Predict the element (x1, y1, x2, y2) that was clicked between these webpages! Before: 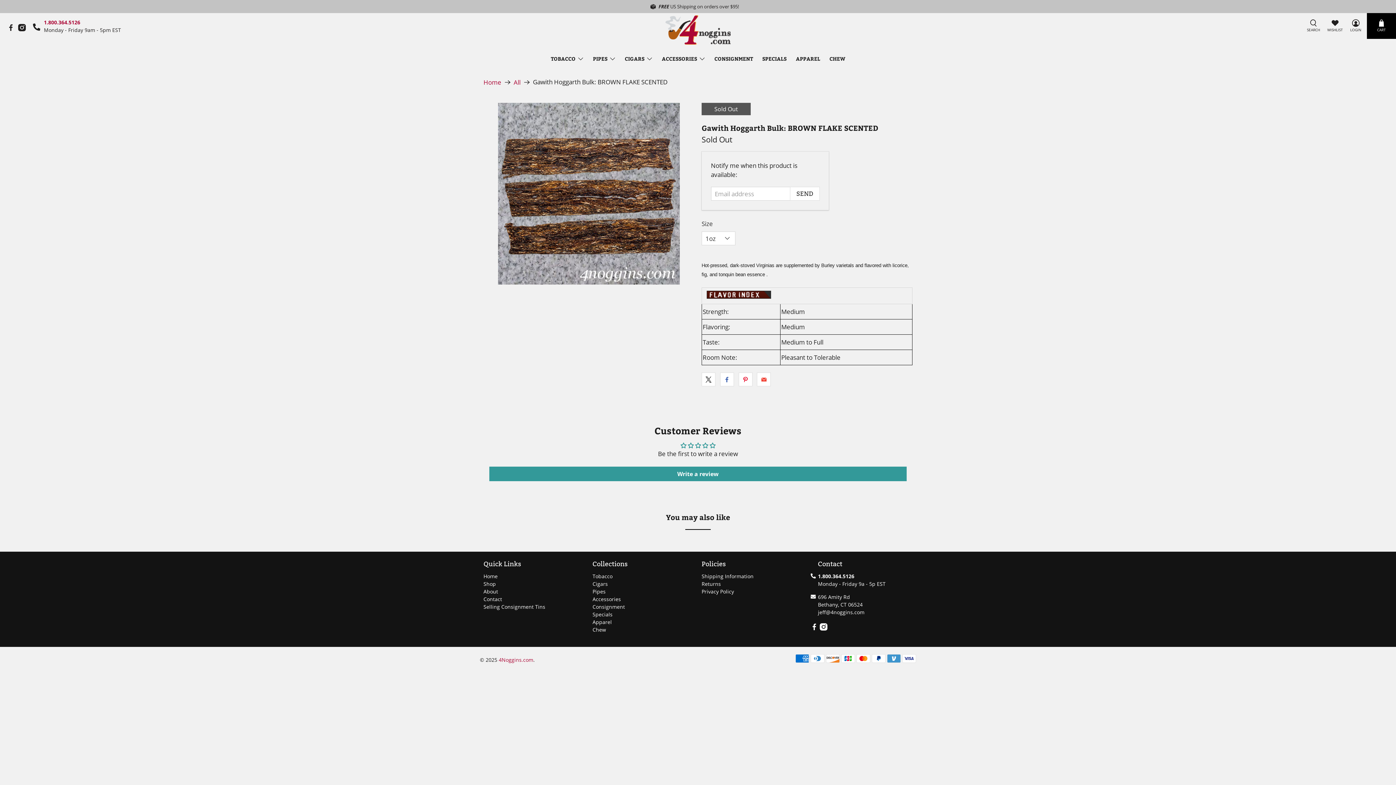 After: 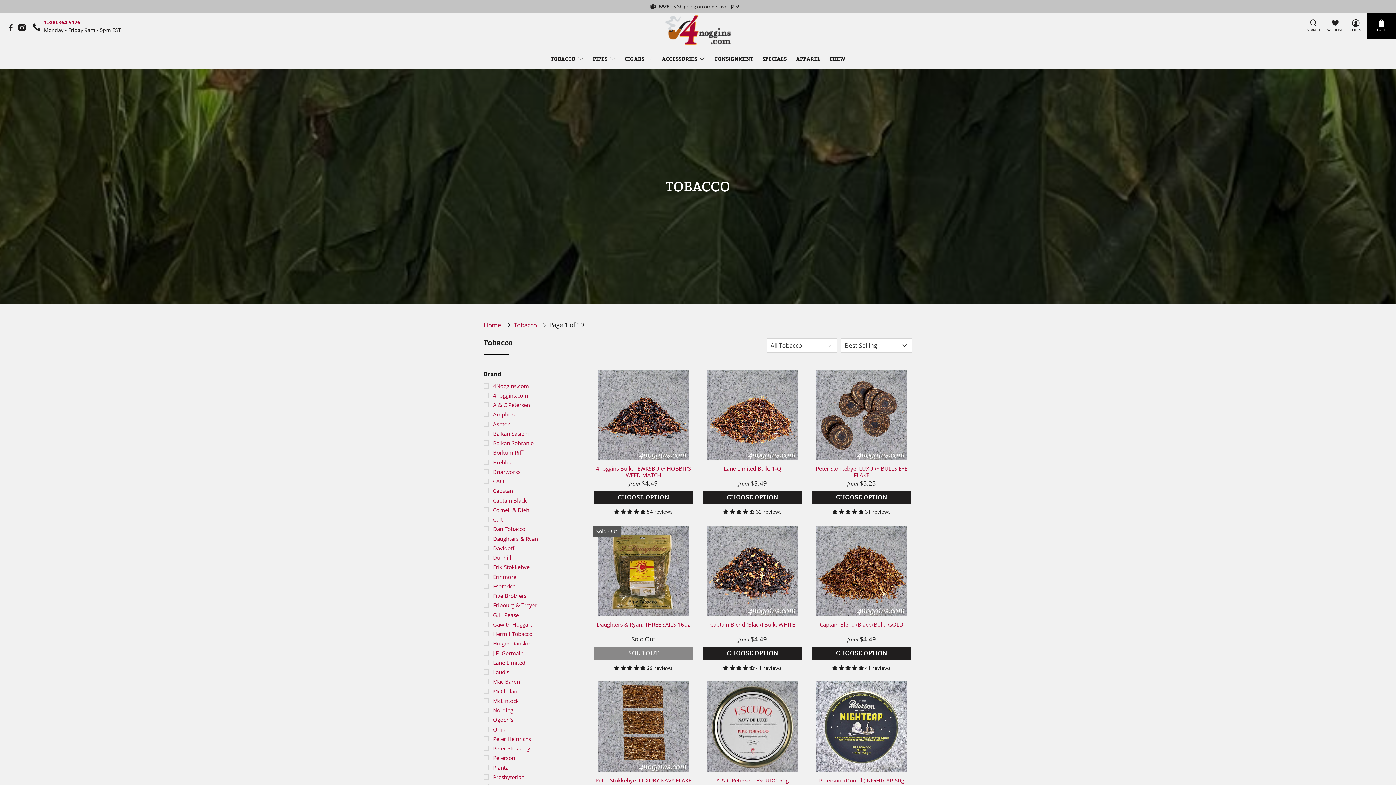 Action: label: Tobacco bbox: (592, 572, 612, 579)